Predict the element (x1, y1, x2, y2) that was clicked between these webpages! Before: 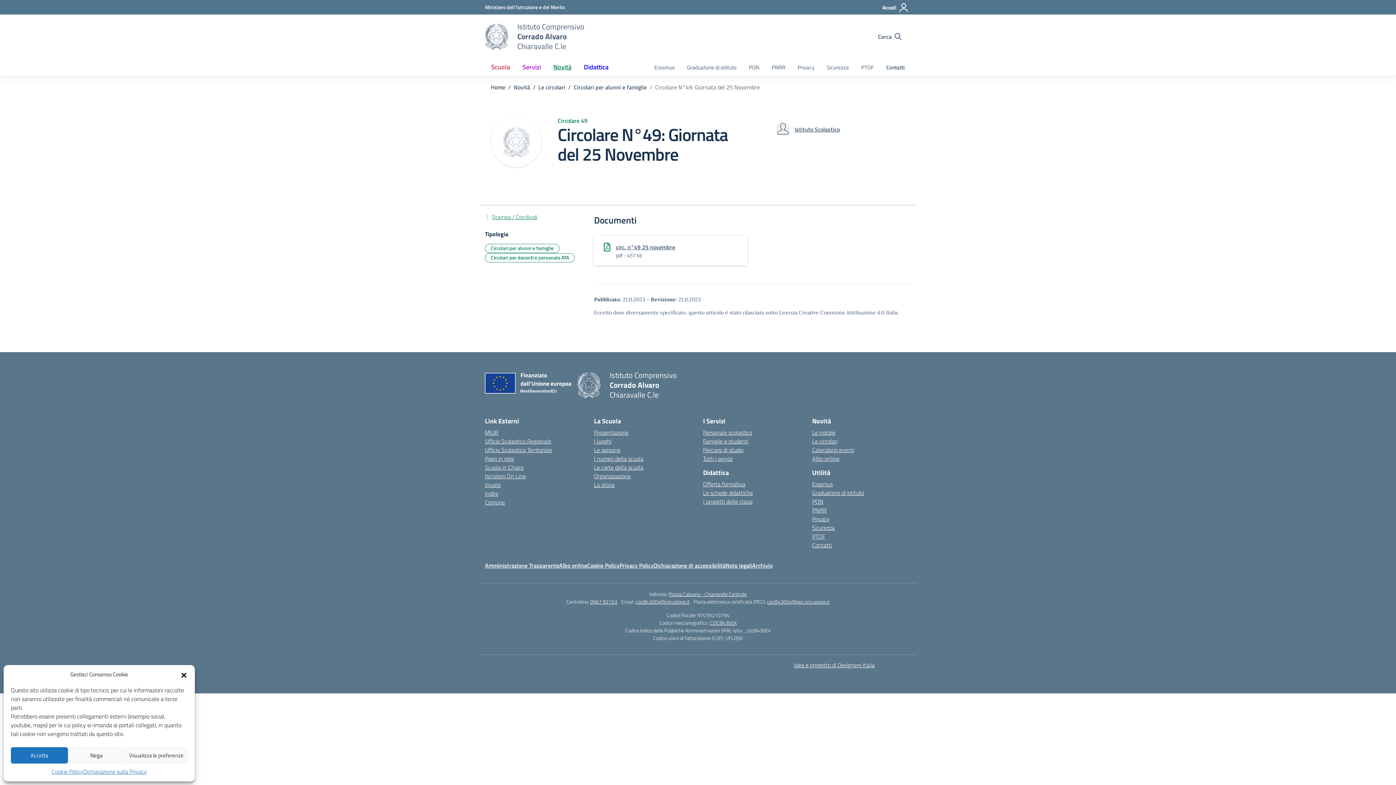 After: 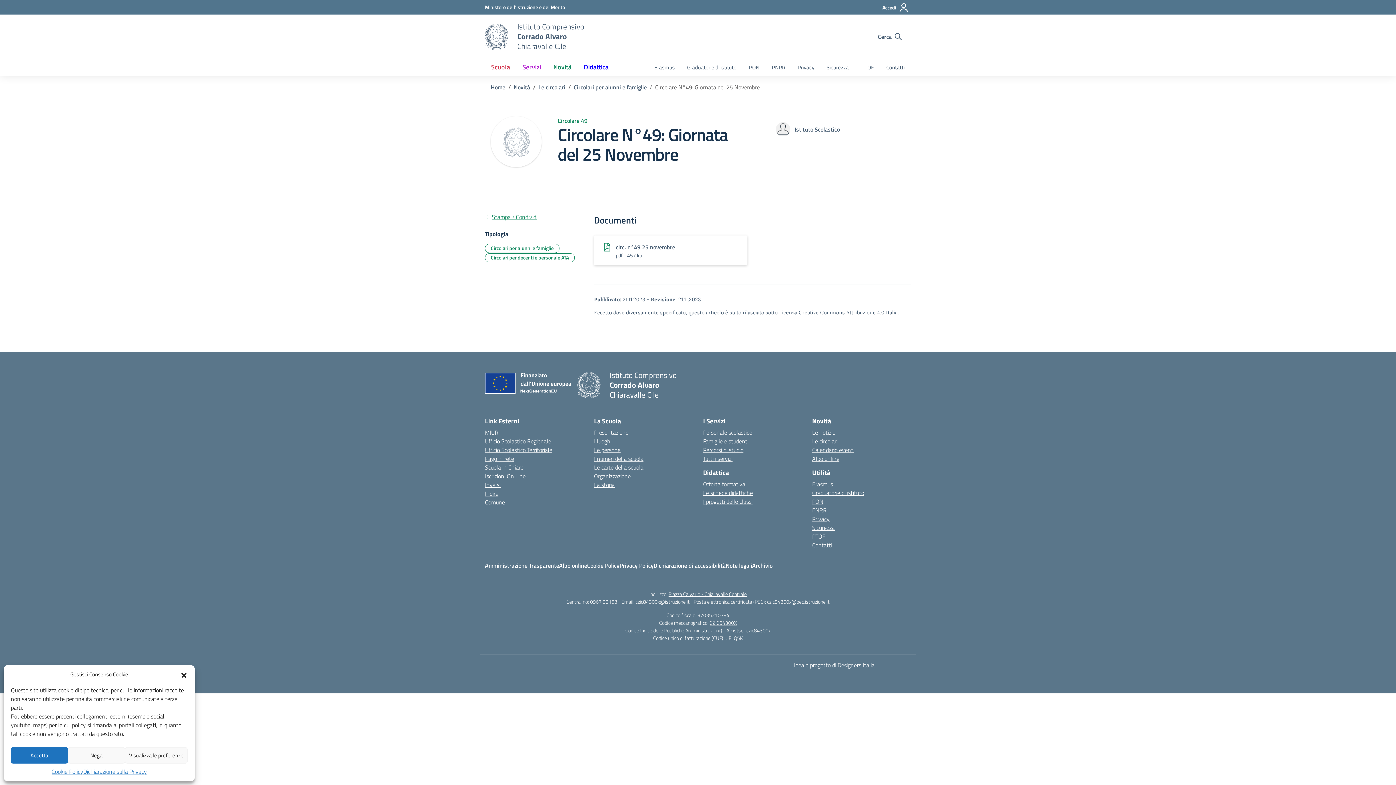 Action: bbox: (635, 598, 689, 605) label: czic84300x@istruzione.it